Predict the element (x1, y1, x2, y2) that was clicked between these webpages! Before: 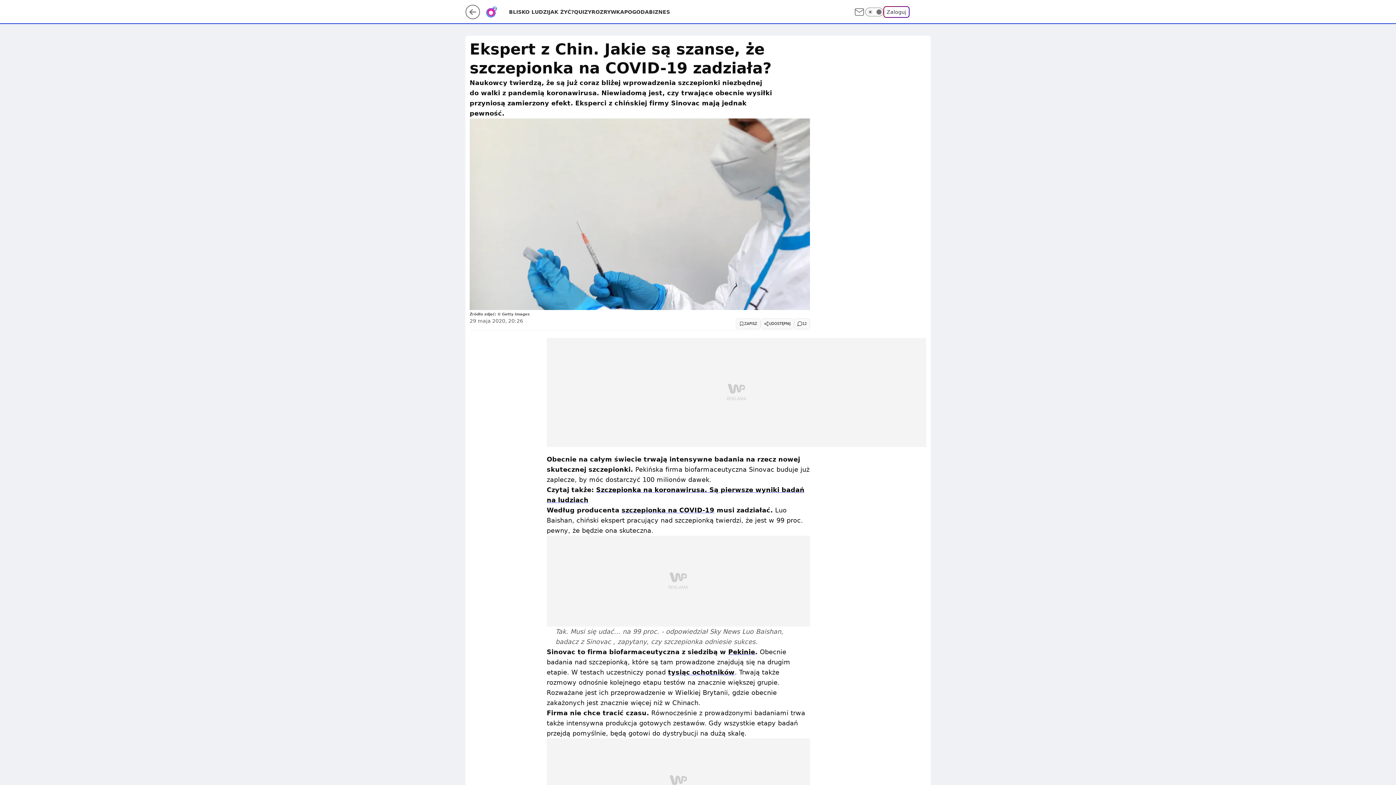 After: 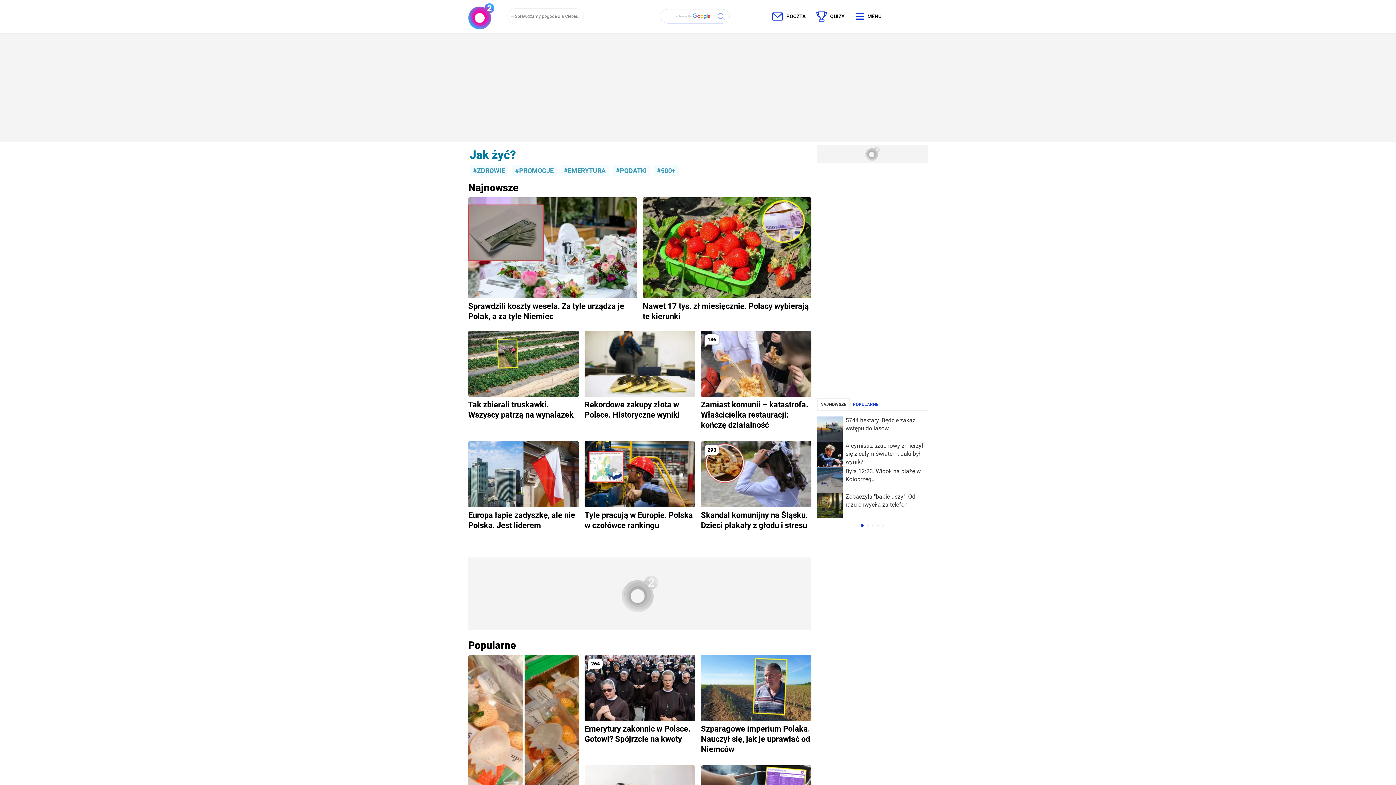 Action: bbox: (548, 8, 574, 15) label: JAK ŻYĆ?